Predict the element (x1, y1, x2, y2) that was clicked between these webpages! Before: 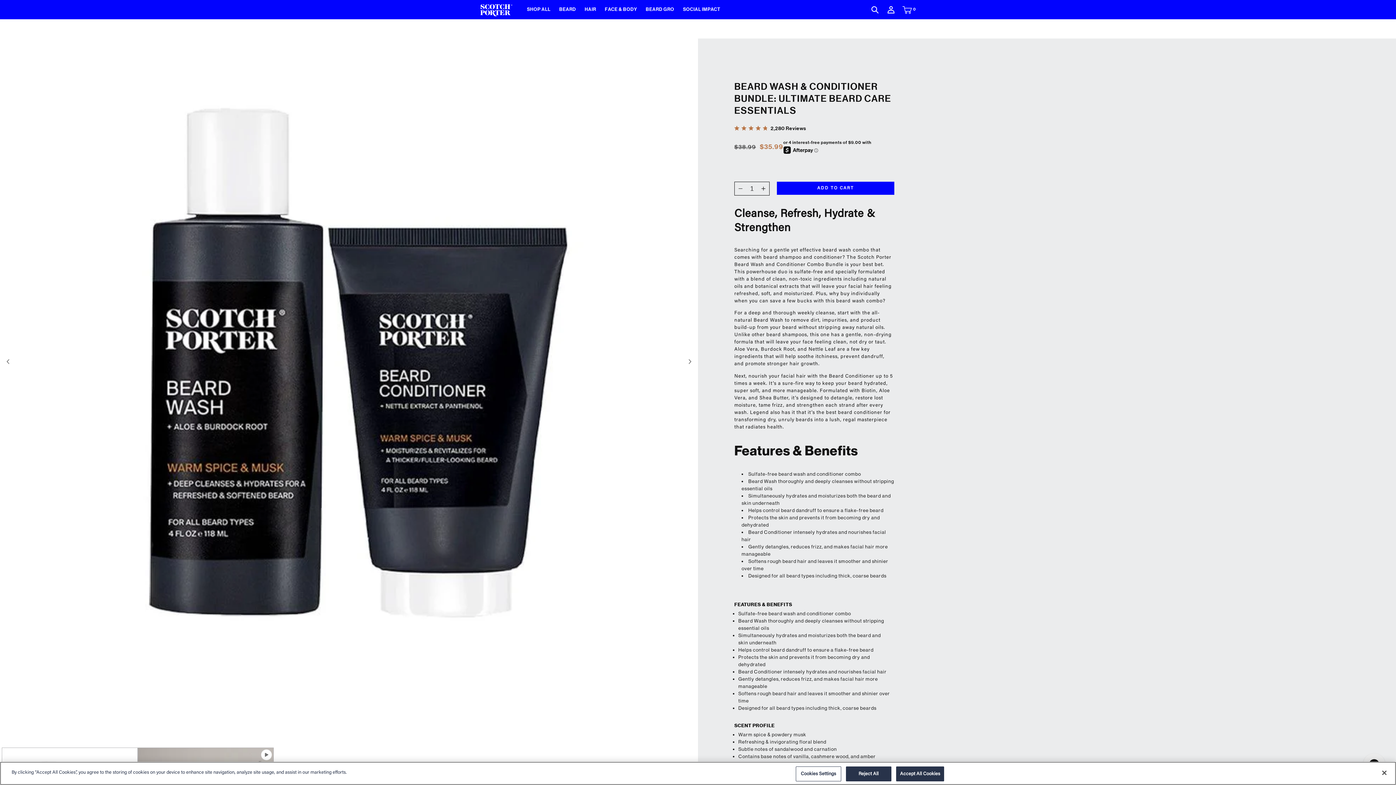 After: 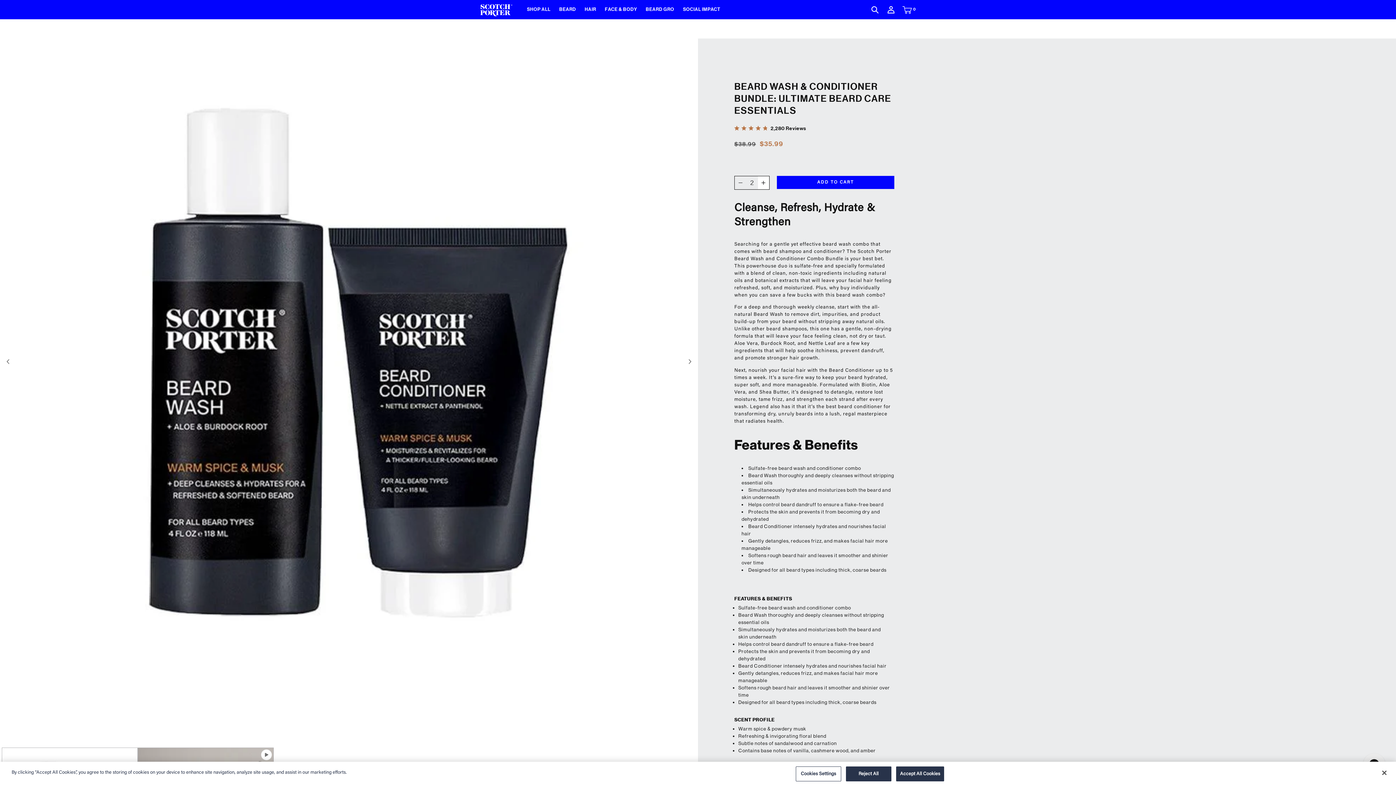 Action: label: Increase quantity for Beard Wash &amp; Conditioner Bundle: Ultimate Beard Care Essentials bbox: (758, 182, 769, 195)